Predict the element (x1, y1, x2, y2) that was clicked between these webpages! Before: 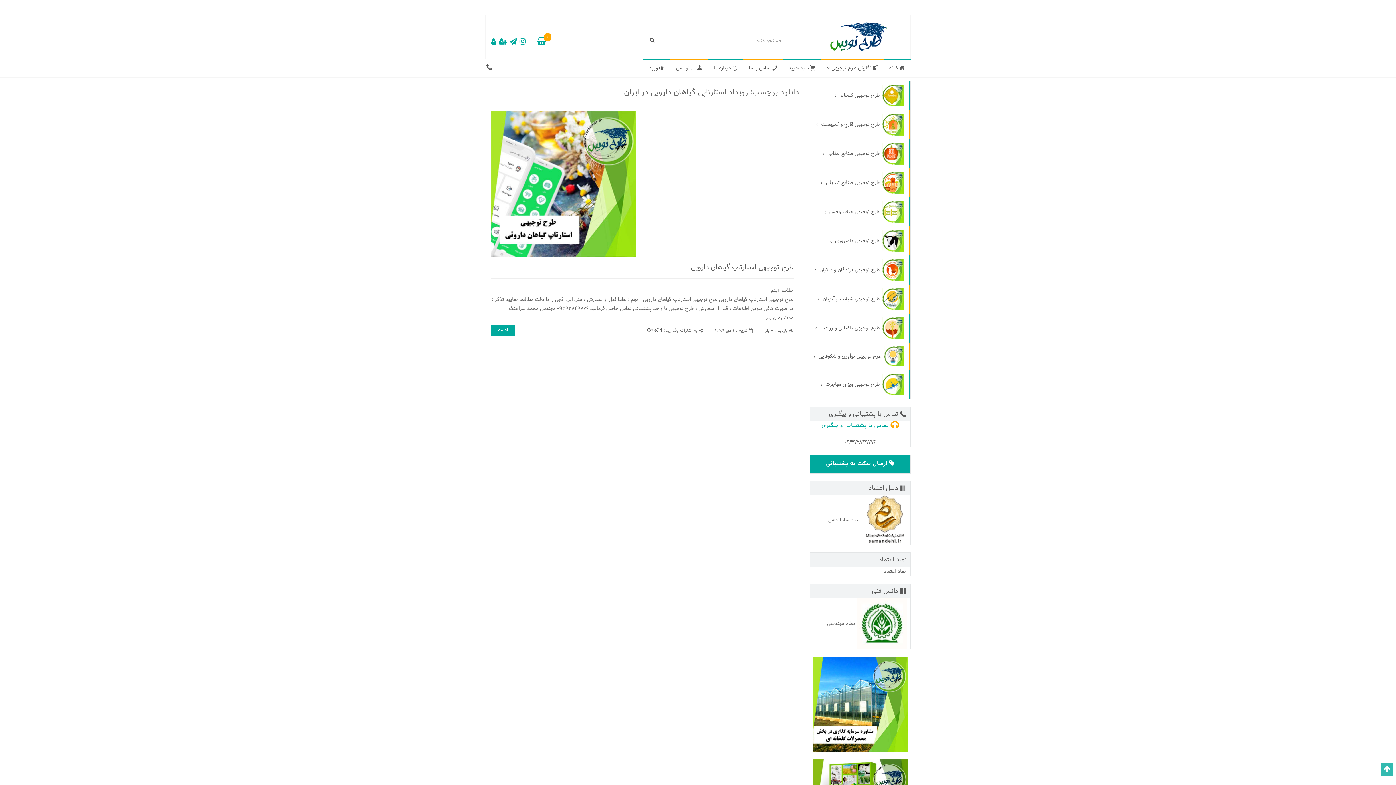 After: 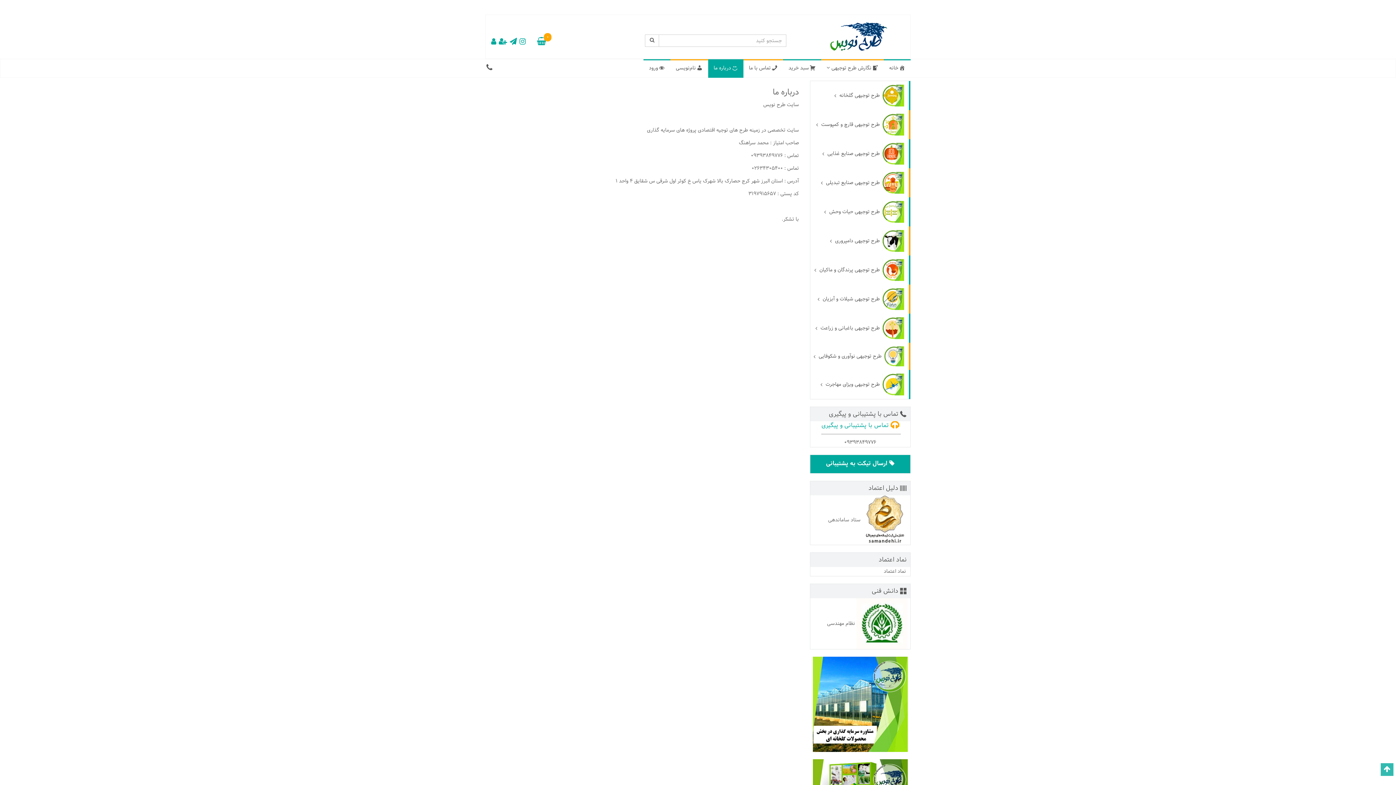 Action: bbox: (708, 59, 743, 77) label: درباره ما